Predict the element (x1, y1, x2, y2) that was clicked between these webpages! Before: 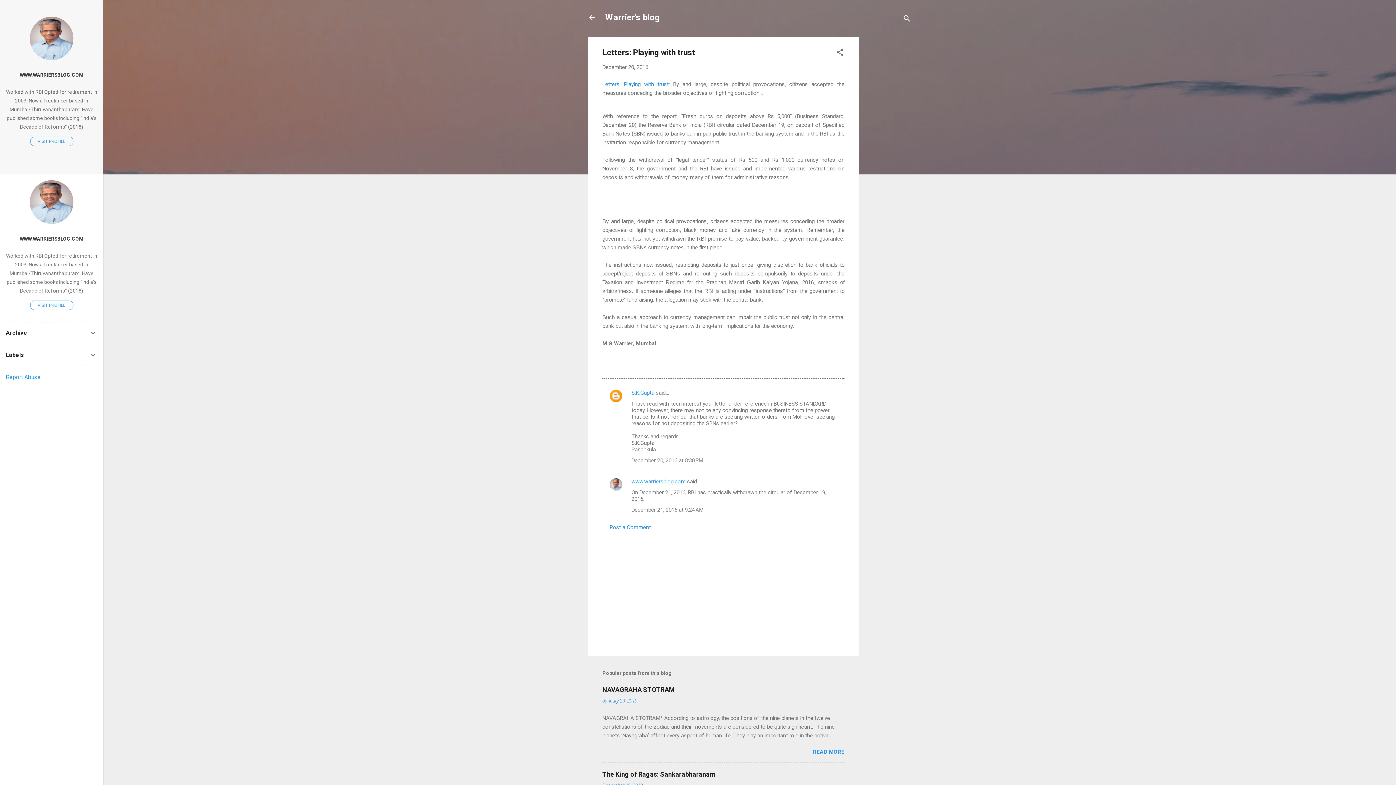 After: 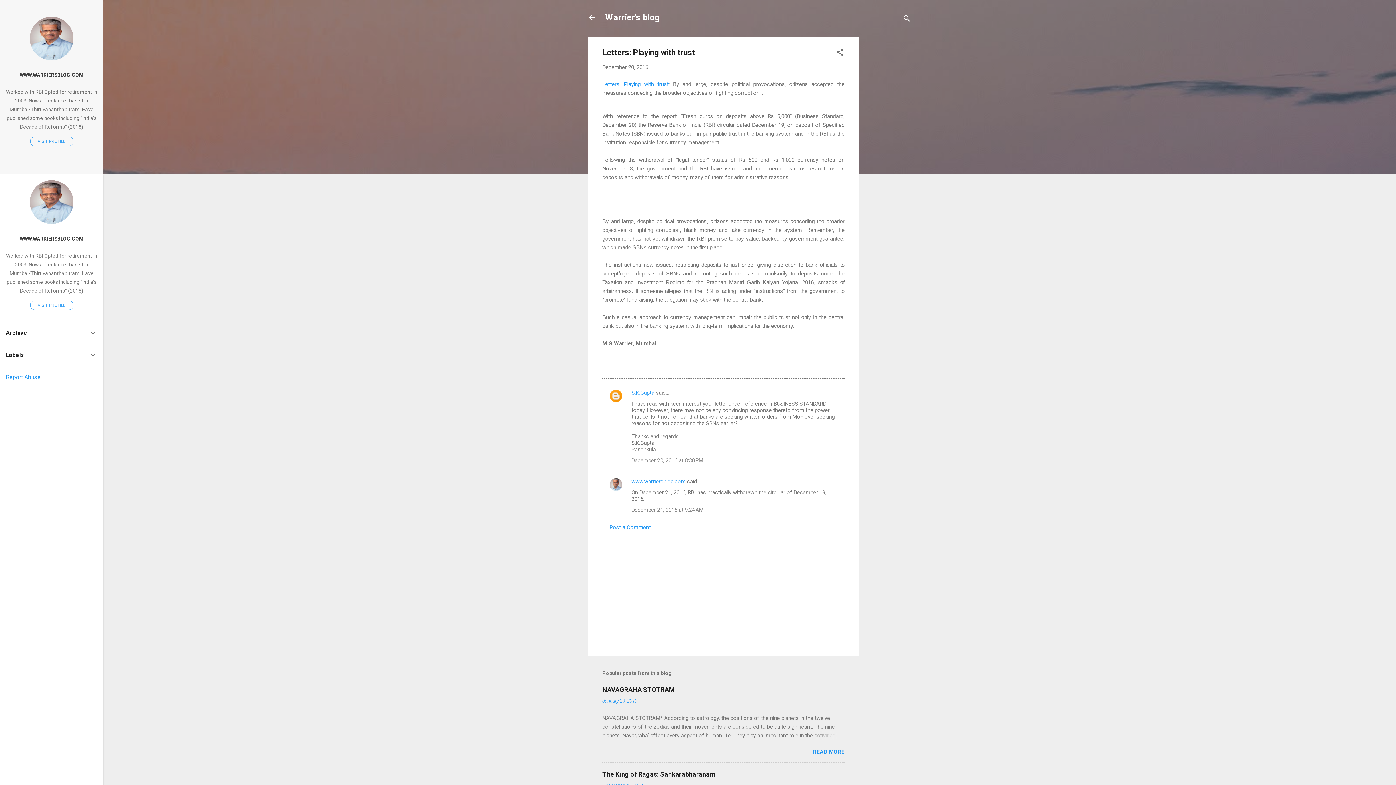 Action: label: December 20, 2016 bbox: (602, 64, 648, 70)